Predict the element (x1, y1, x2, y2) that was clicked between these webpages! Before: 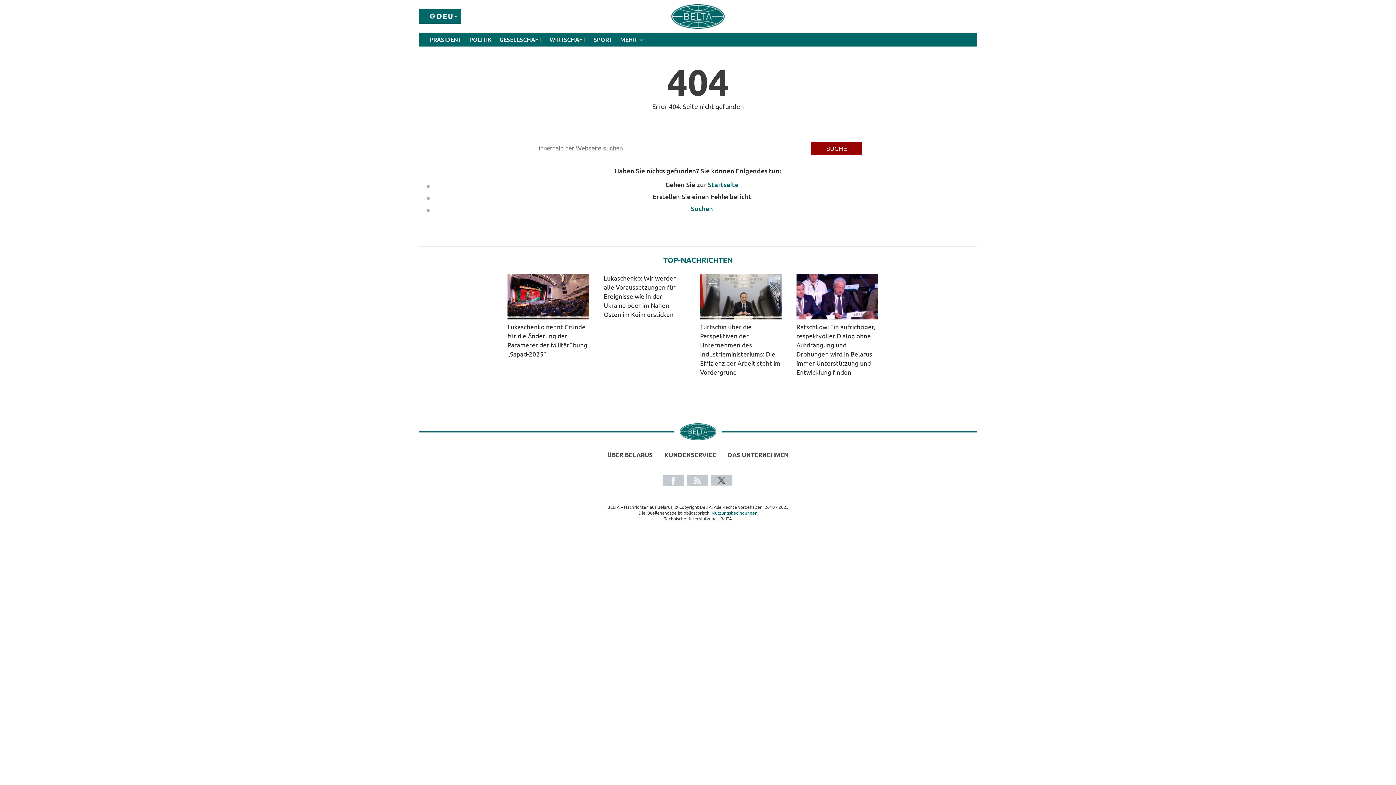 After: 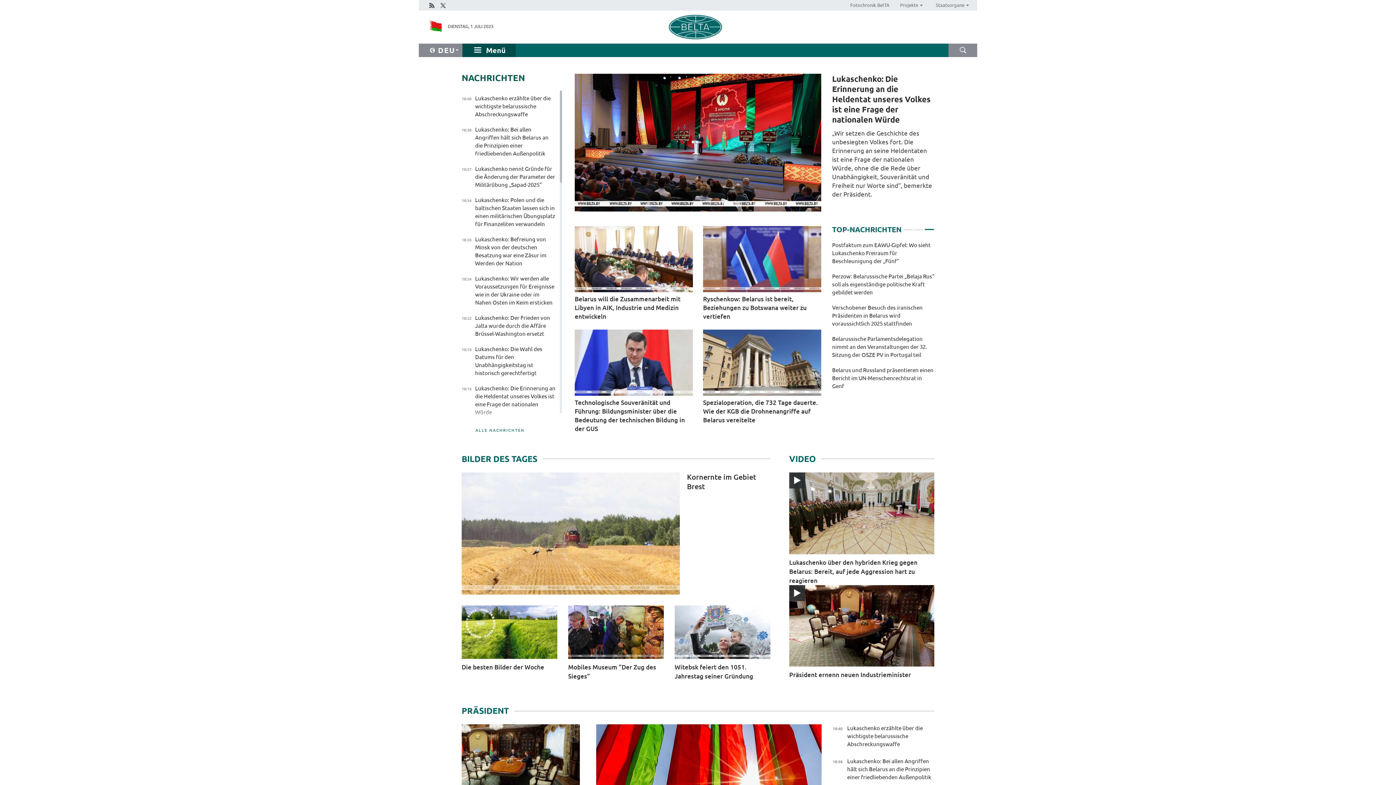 Action: bbox: (722, 448, 794, 462) label: DAS UNTERNEHMEN